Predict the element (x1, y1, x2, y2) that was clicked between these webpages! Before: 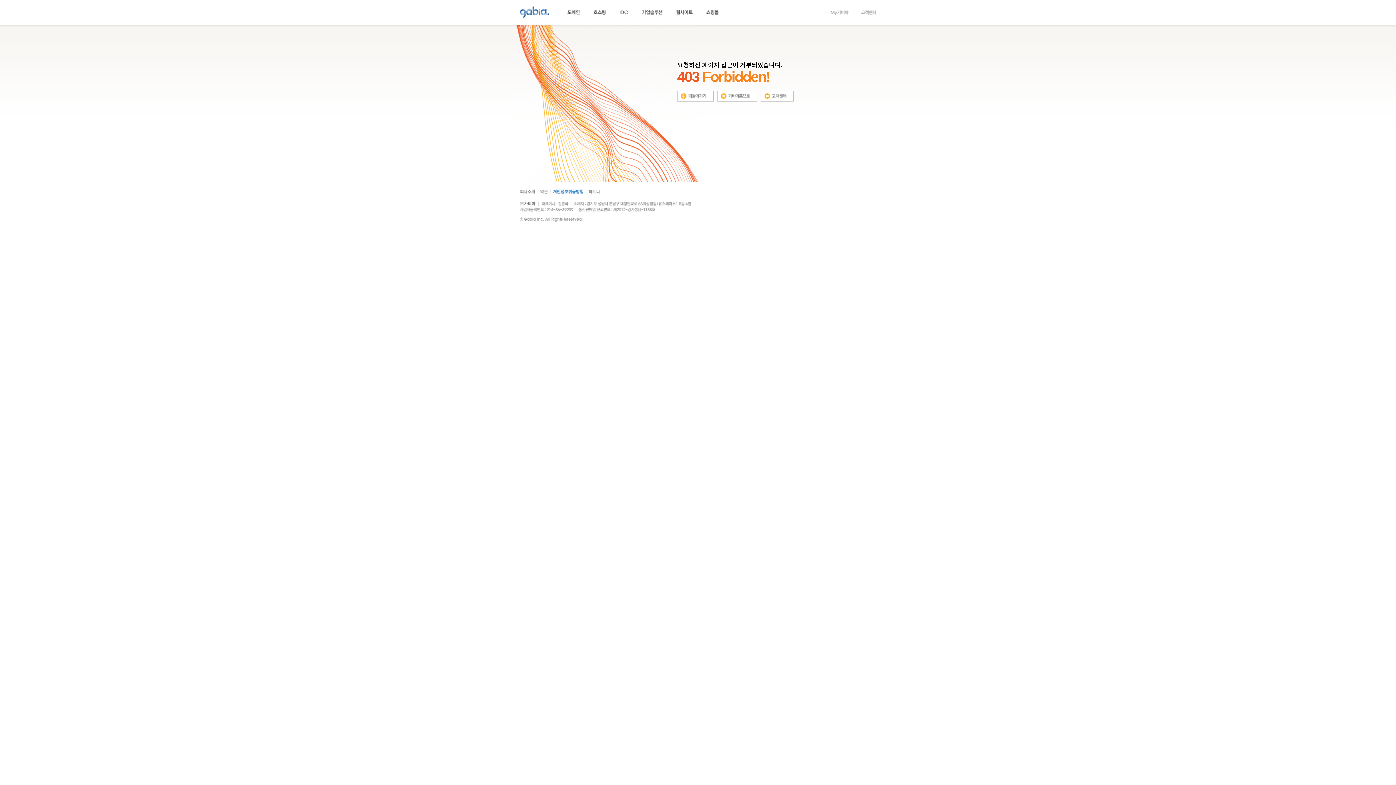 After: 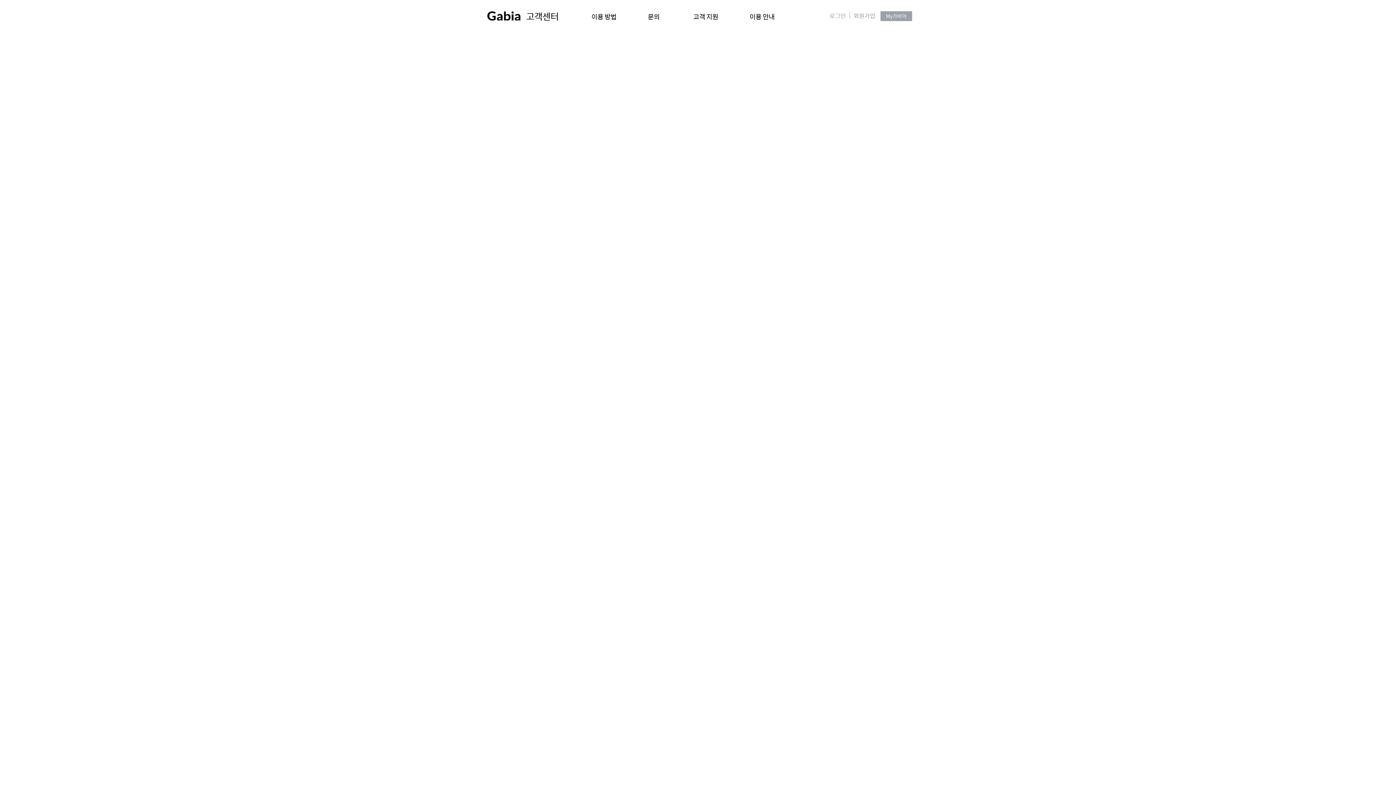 Action: bbox: (761, 93, 793, 98)